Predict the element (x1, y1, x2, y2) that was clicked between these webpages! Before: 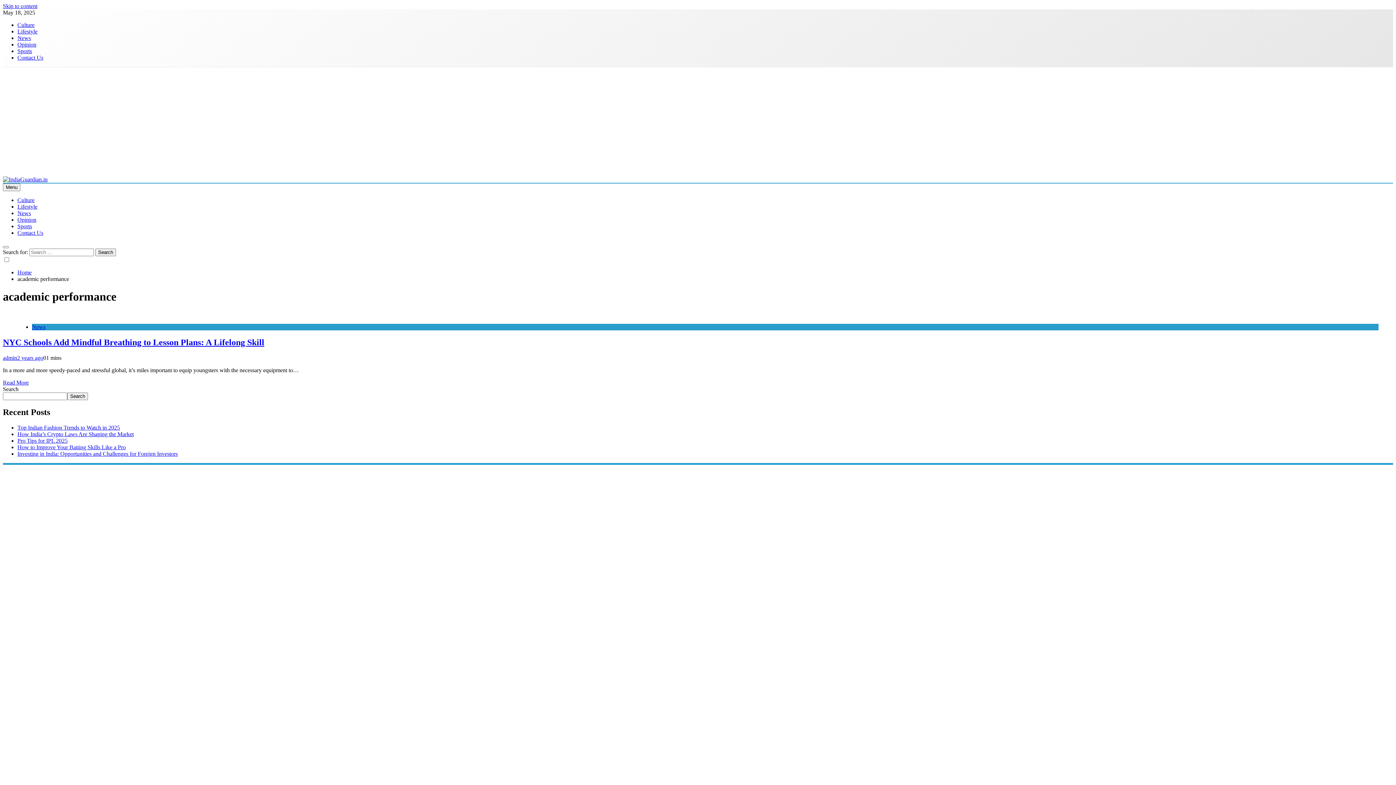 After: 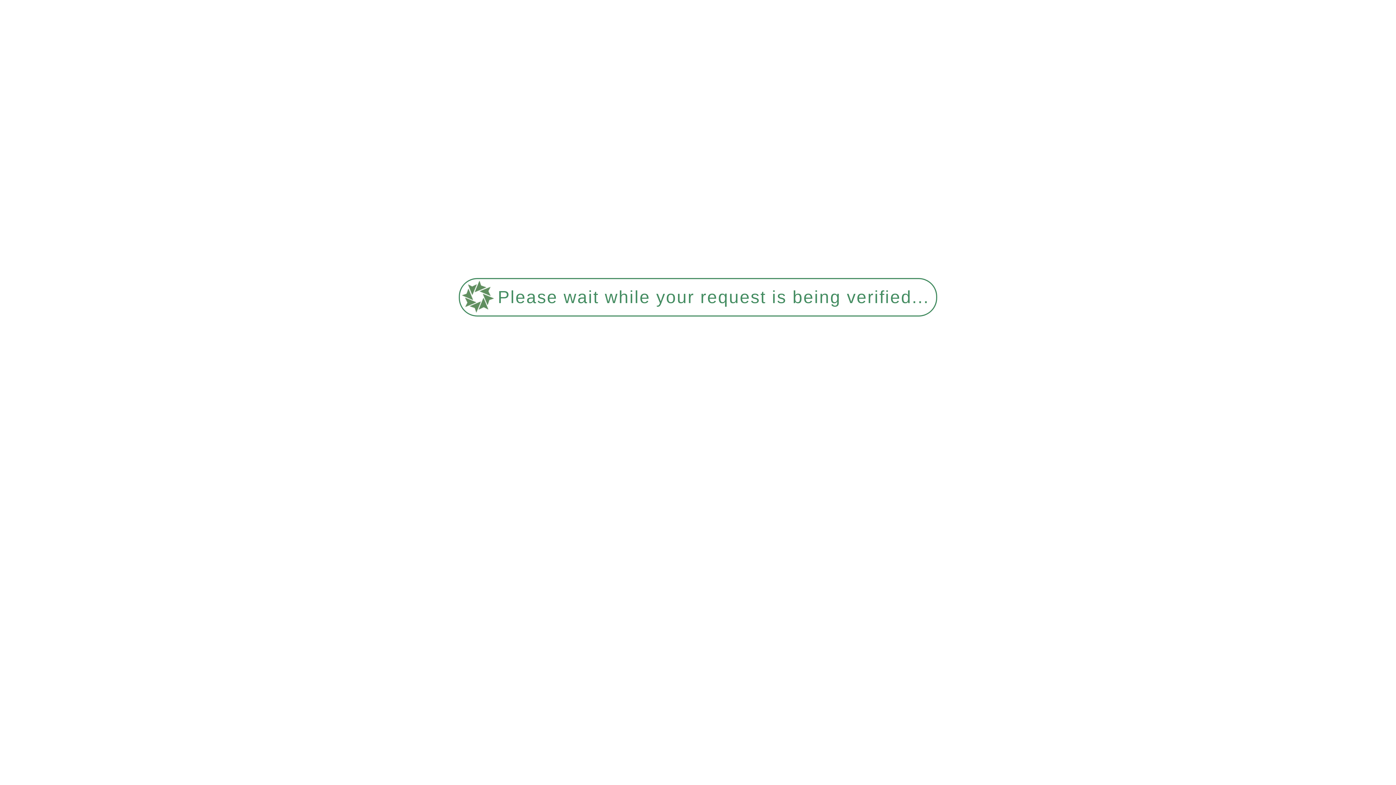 Action: bbox: (17, 210, 30, 216) label: News